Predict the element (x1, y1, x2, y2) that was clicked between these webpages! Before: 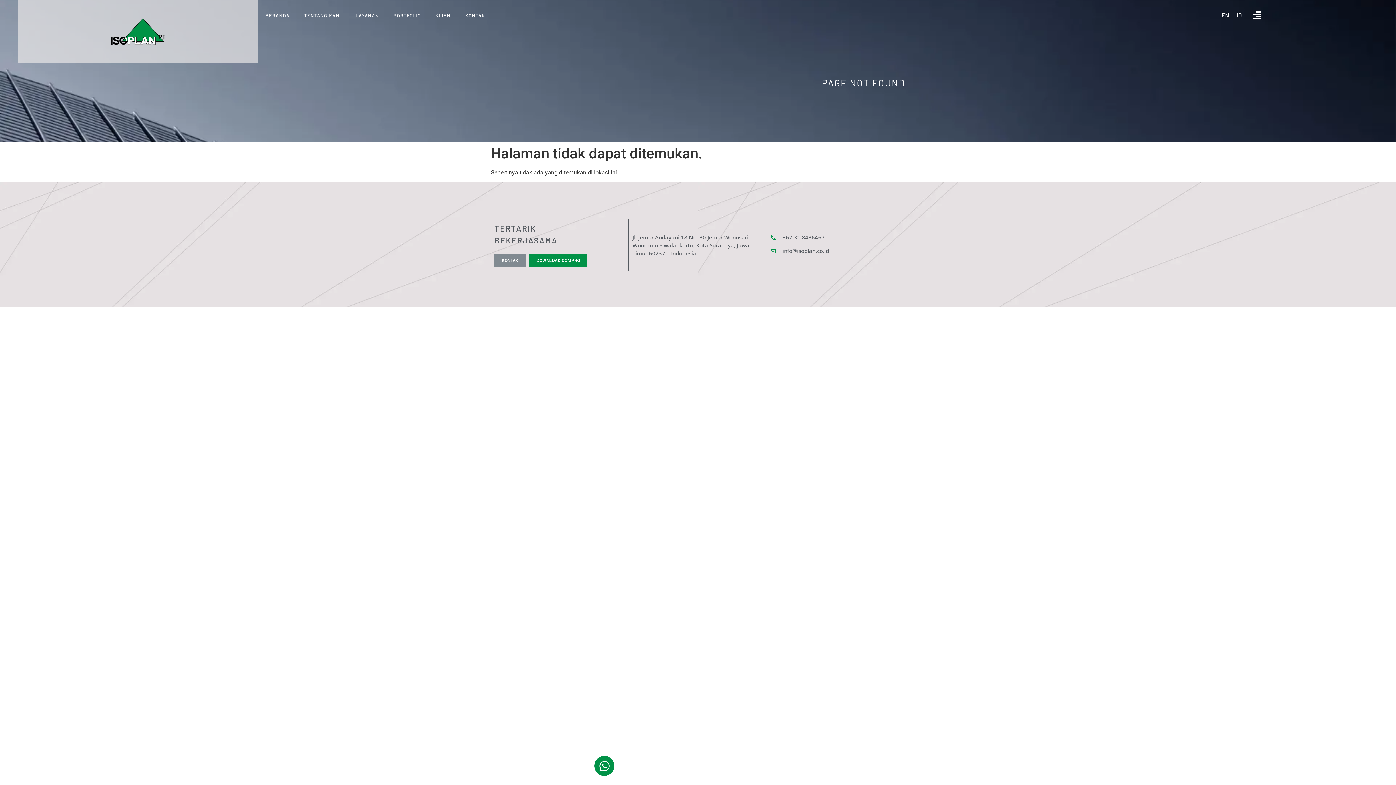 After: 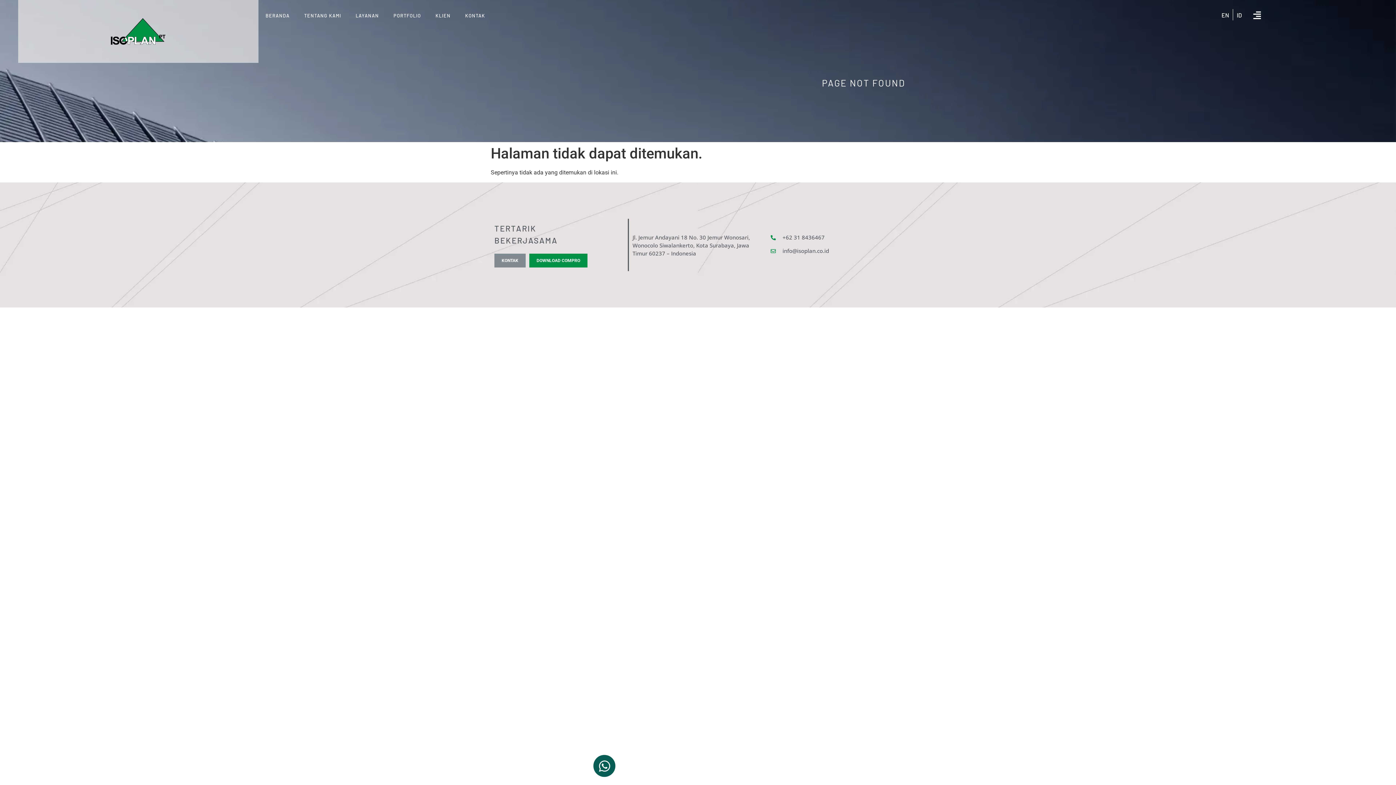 Action: bbox: (594, 756, 614, 776) label: Open Chat WhatsApp